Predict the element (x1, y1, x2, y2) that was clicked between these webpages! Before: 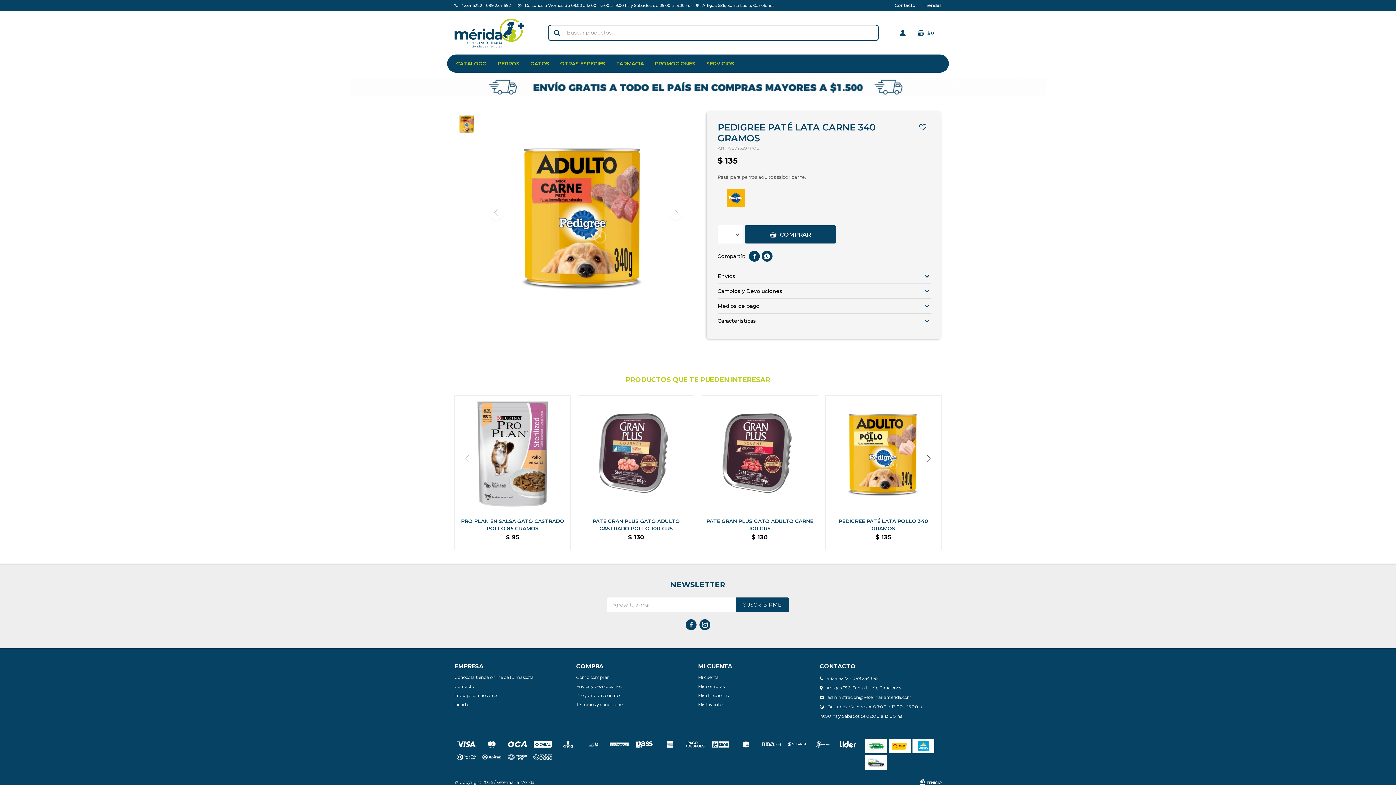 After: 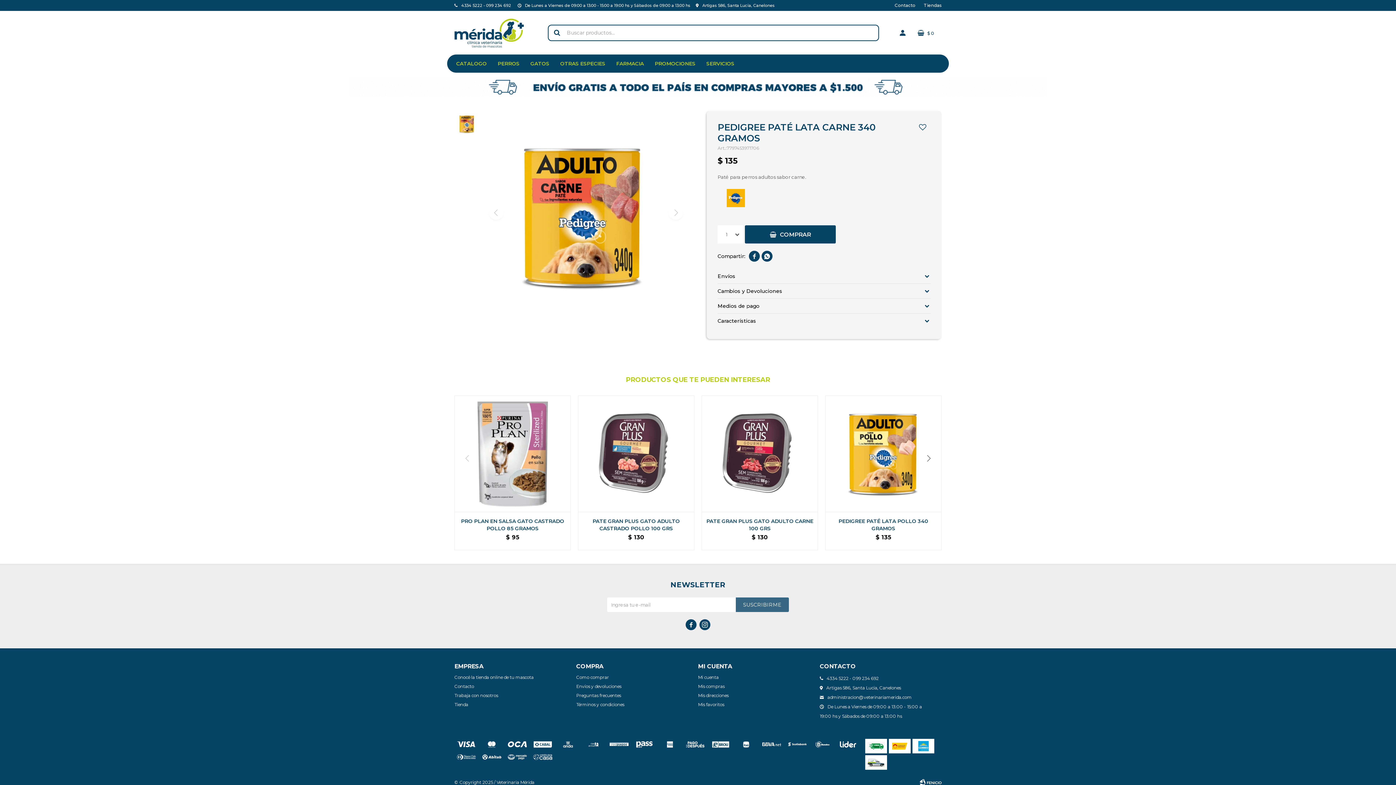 Action: label: SUSCRIBIRME bbox: (736, 597, 789, 612)